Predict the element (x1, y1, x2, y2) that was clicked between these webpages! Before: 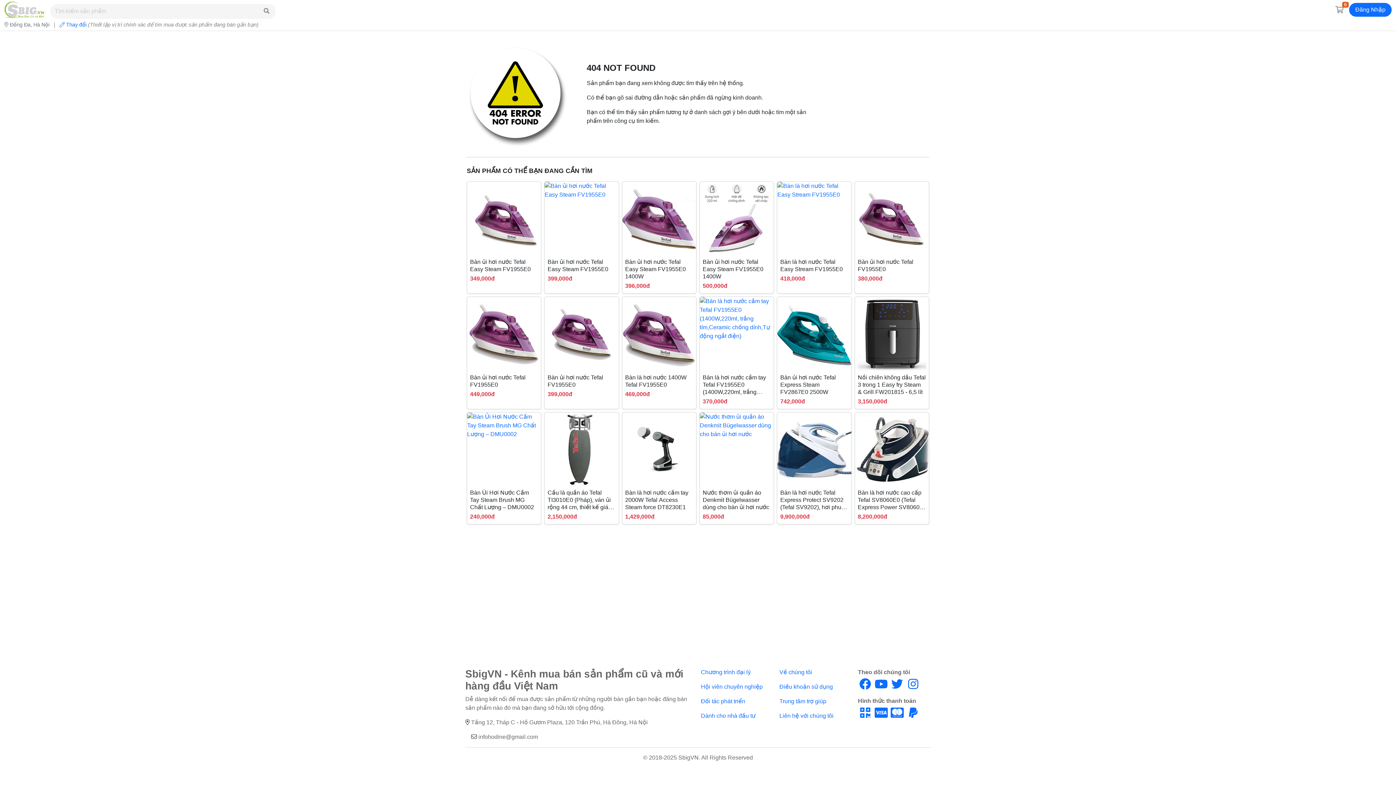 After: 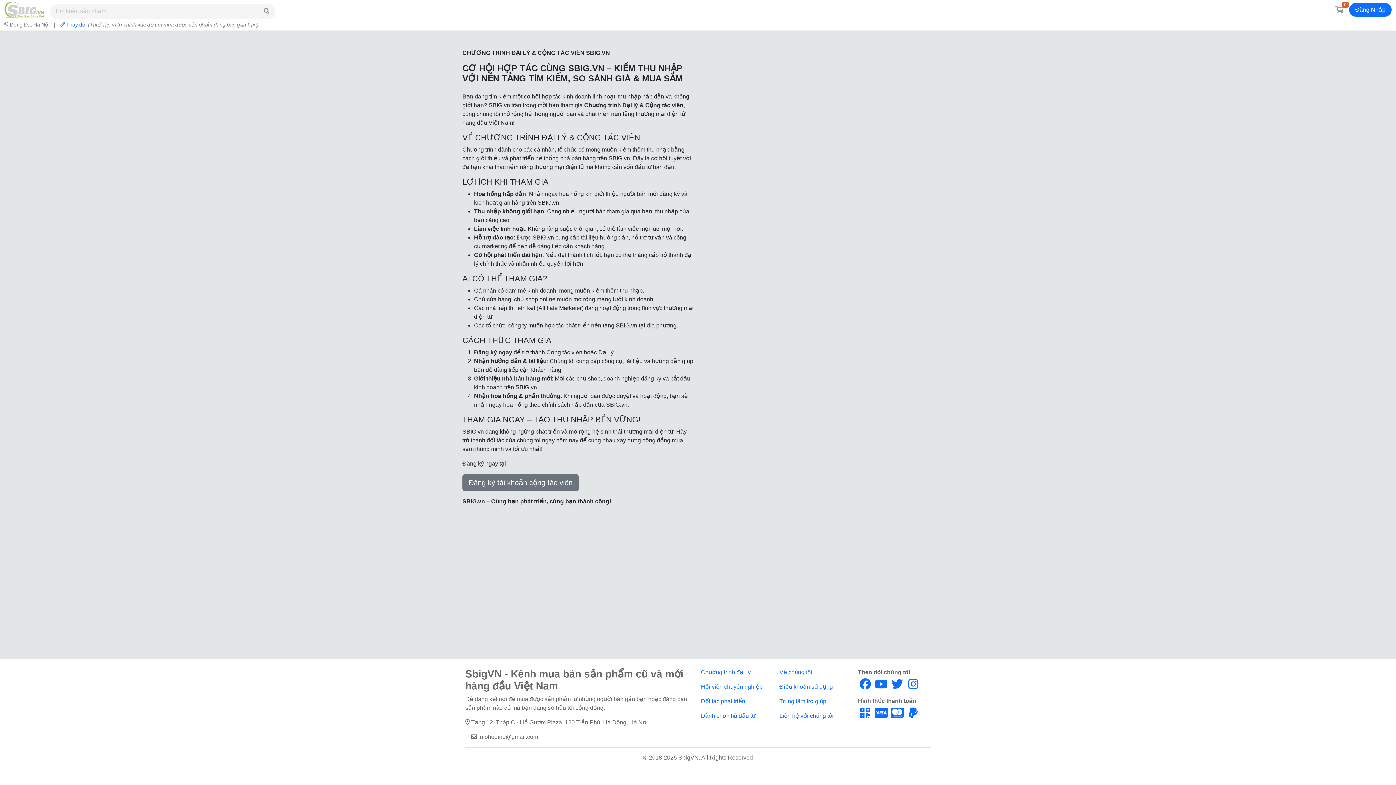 Action: bbox: (701, 669, 750, 675) label: Chương trình đại lý